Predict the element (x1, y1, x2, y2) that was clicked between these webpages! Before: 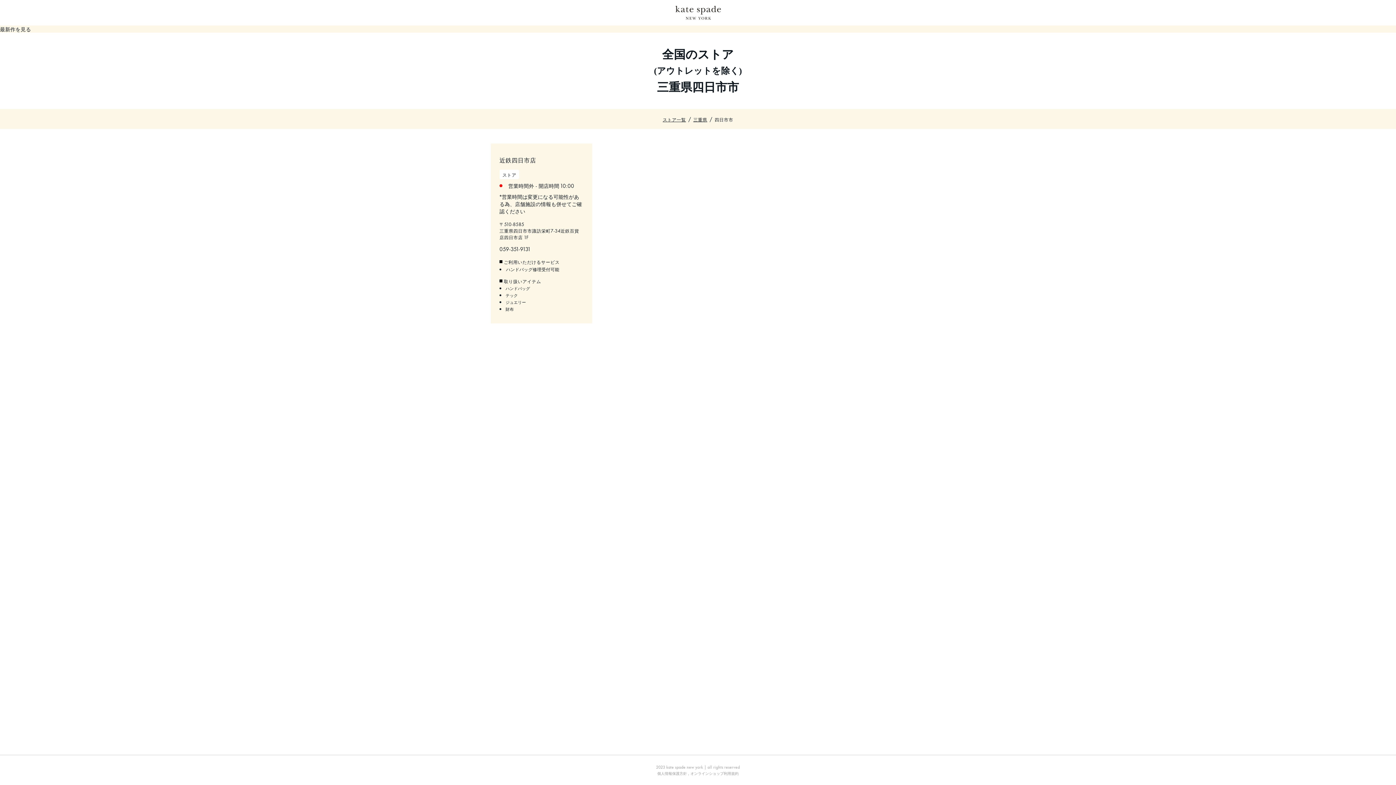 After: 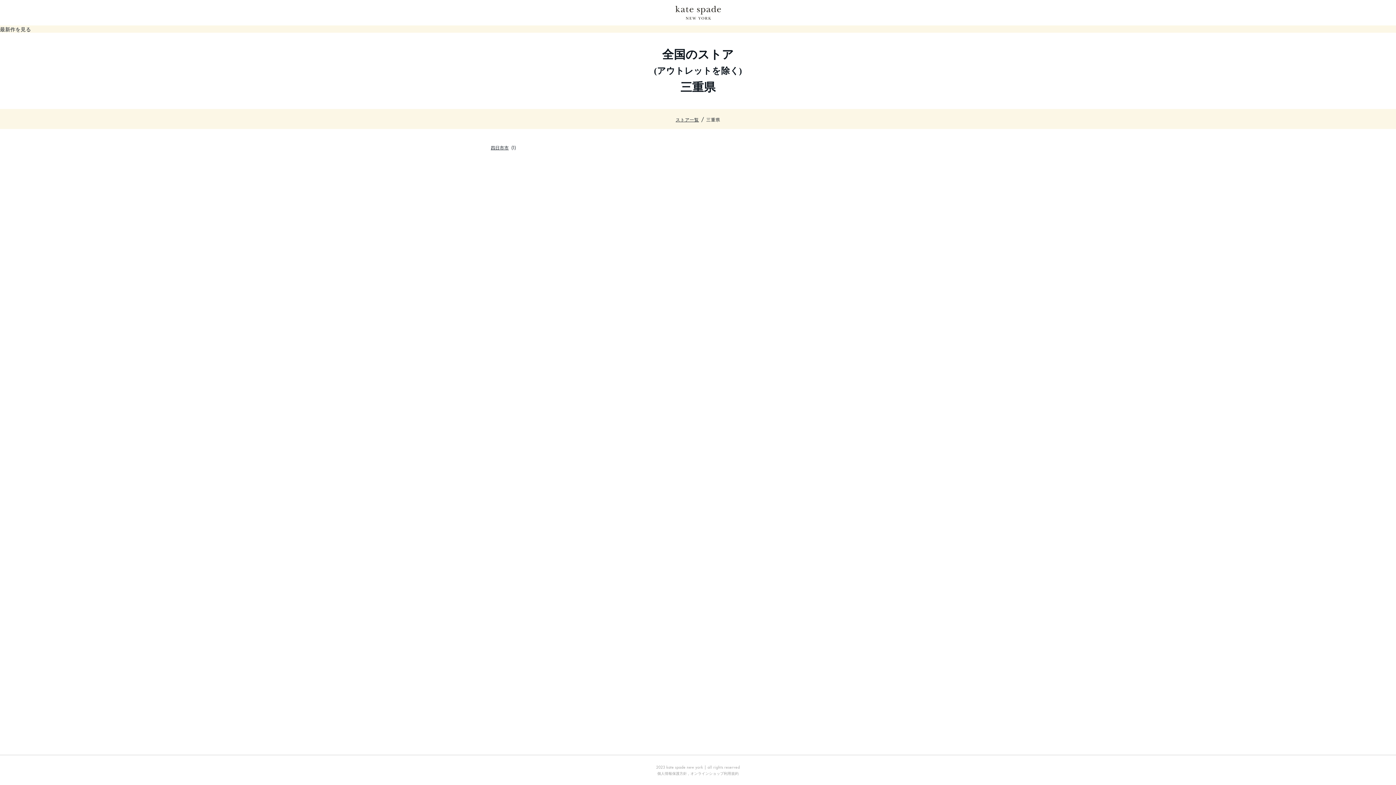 Action: label: 三重県 bbox: (693, 115, 707, 122)